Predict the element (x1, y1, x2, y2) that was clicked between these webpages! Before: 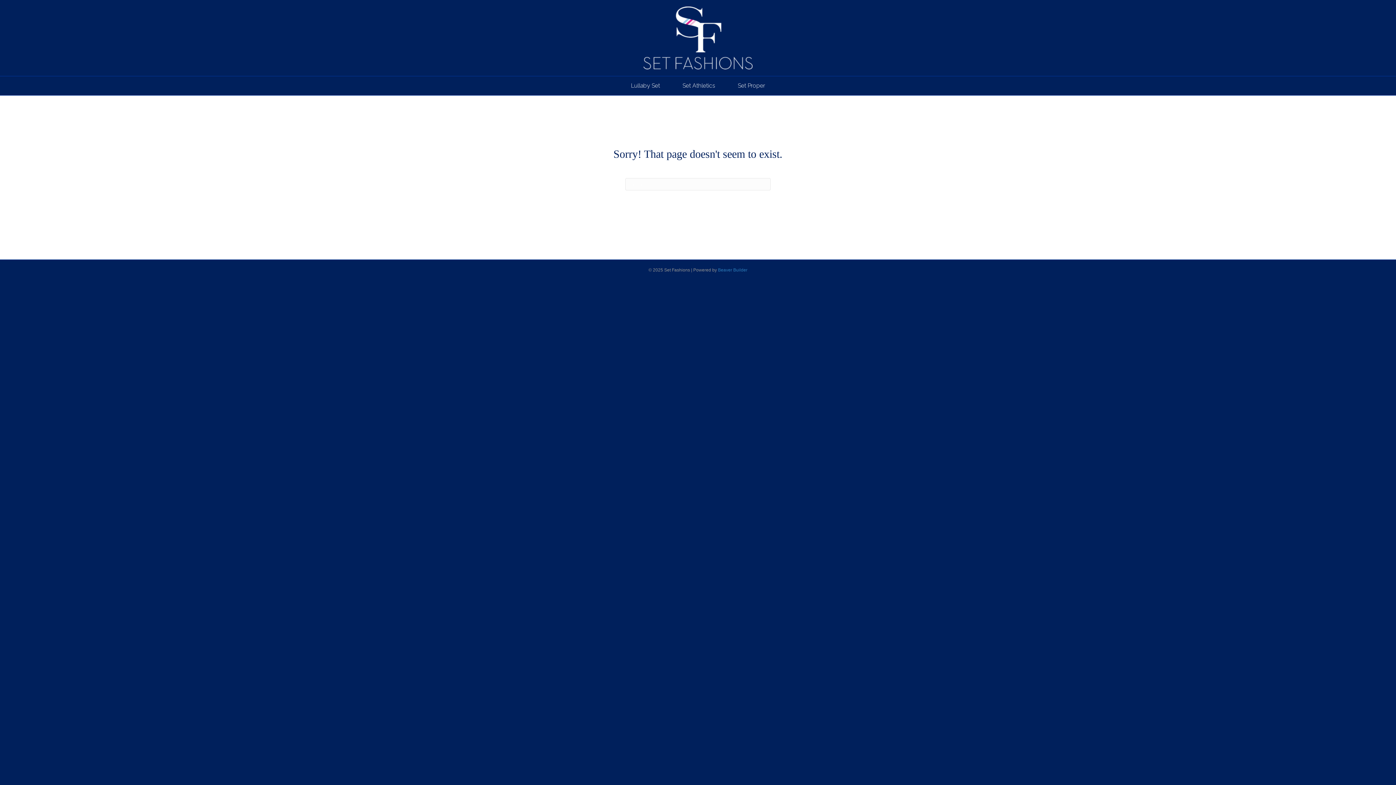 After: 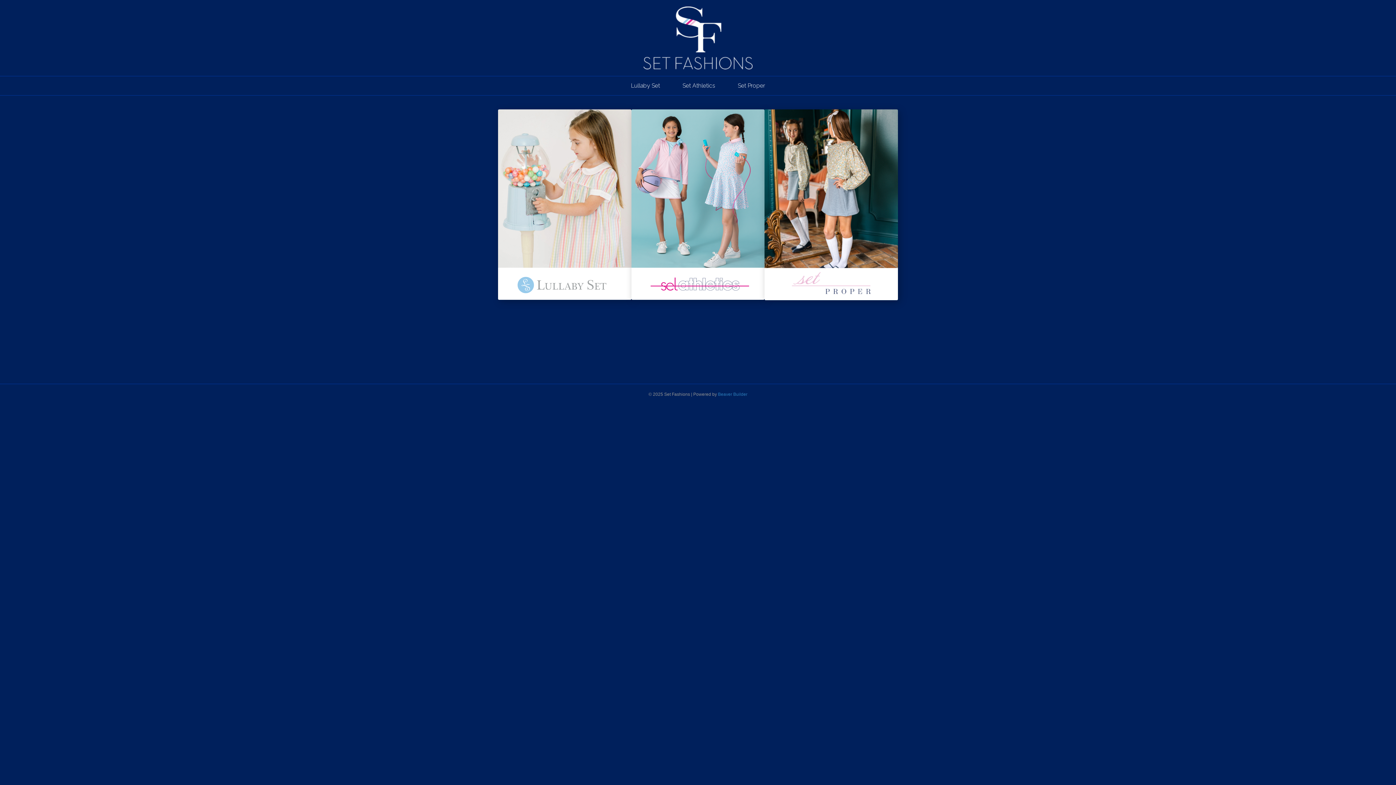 Action: bbox: (643, 34, 752, 40)